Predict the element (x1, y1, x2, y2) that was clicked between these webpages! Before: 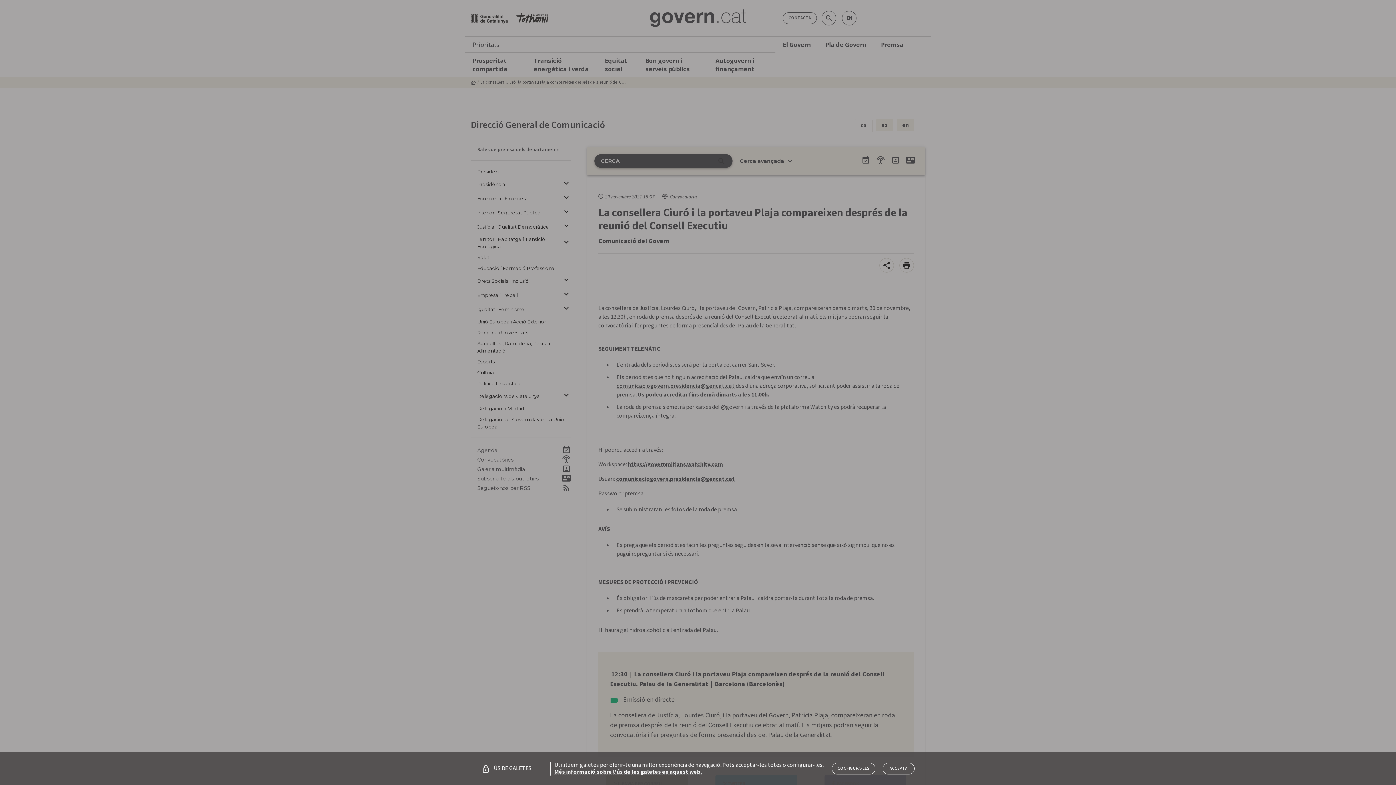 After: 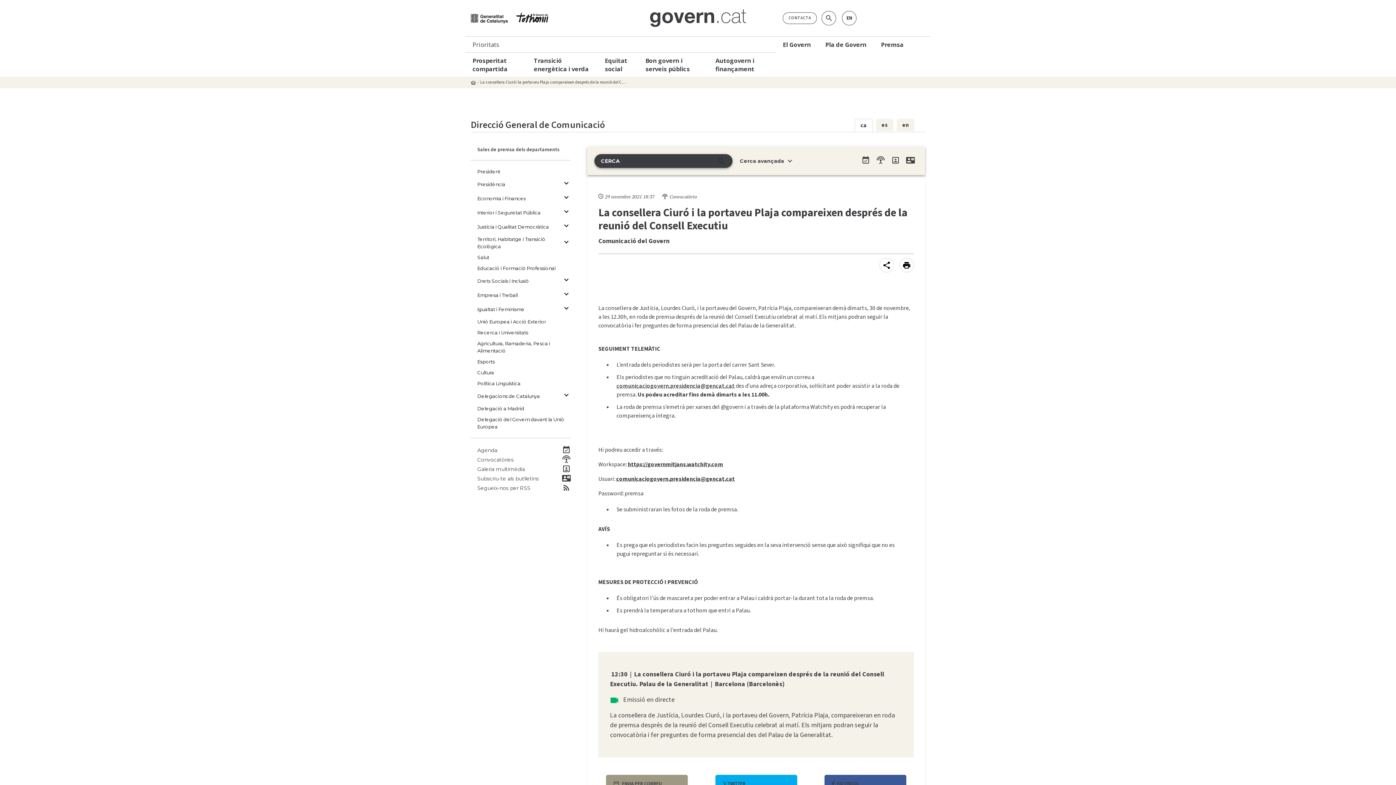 Action: label: tancar bbox: (882, 763, 914, 774)